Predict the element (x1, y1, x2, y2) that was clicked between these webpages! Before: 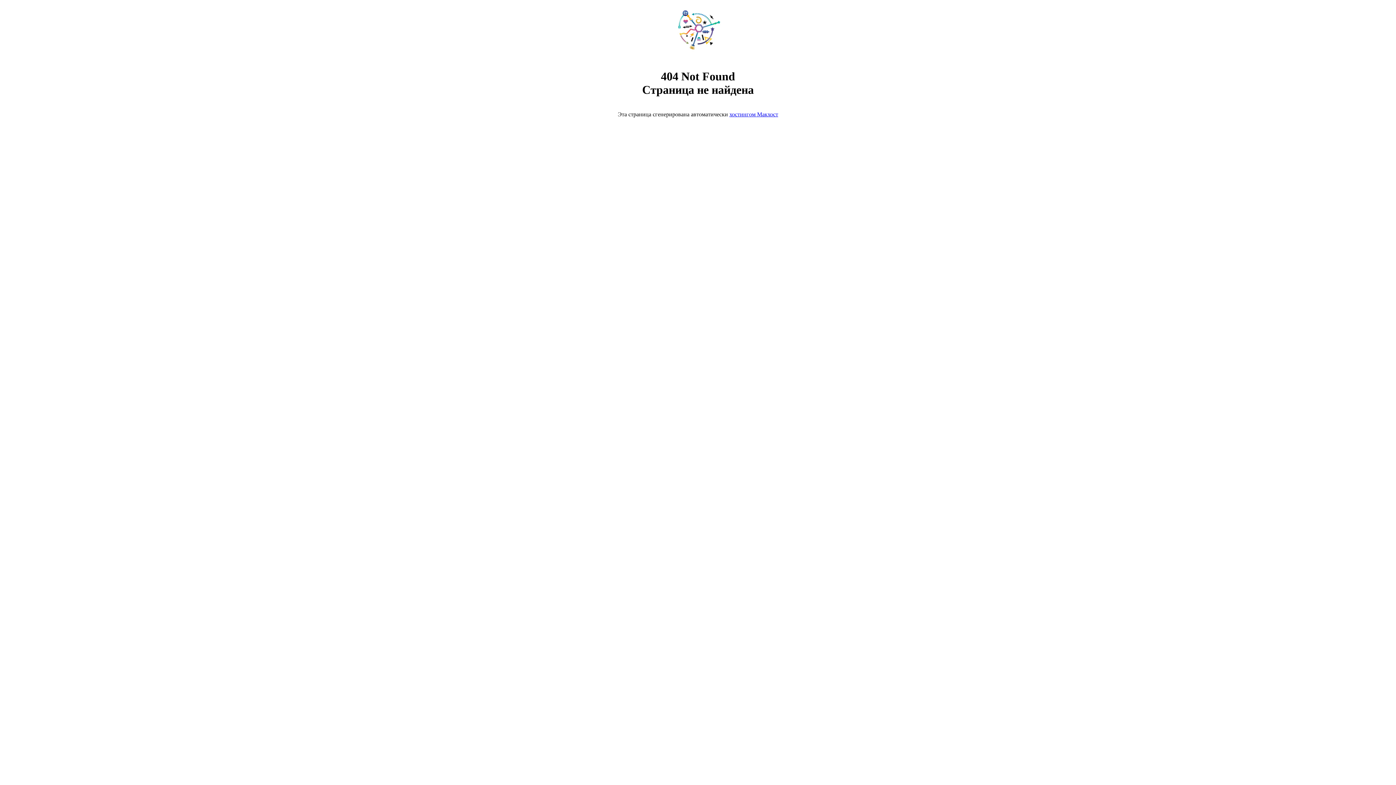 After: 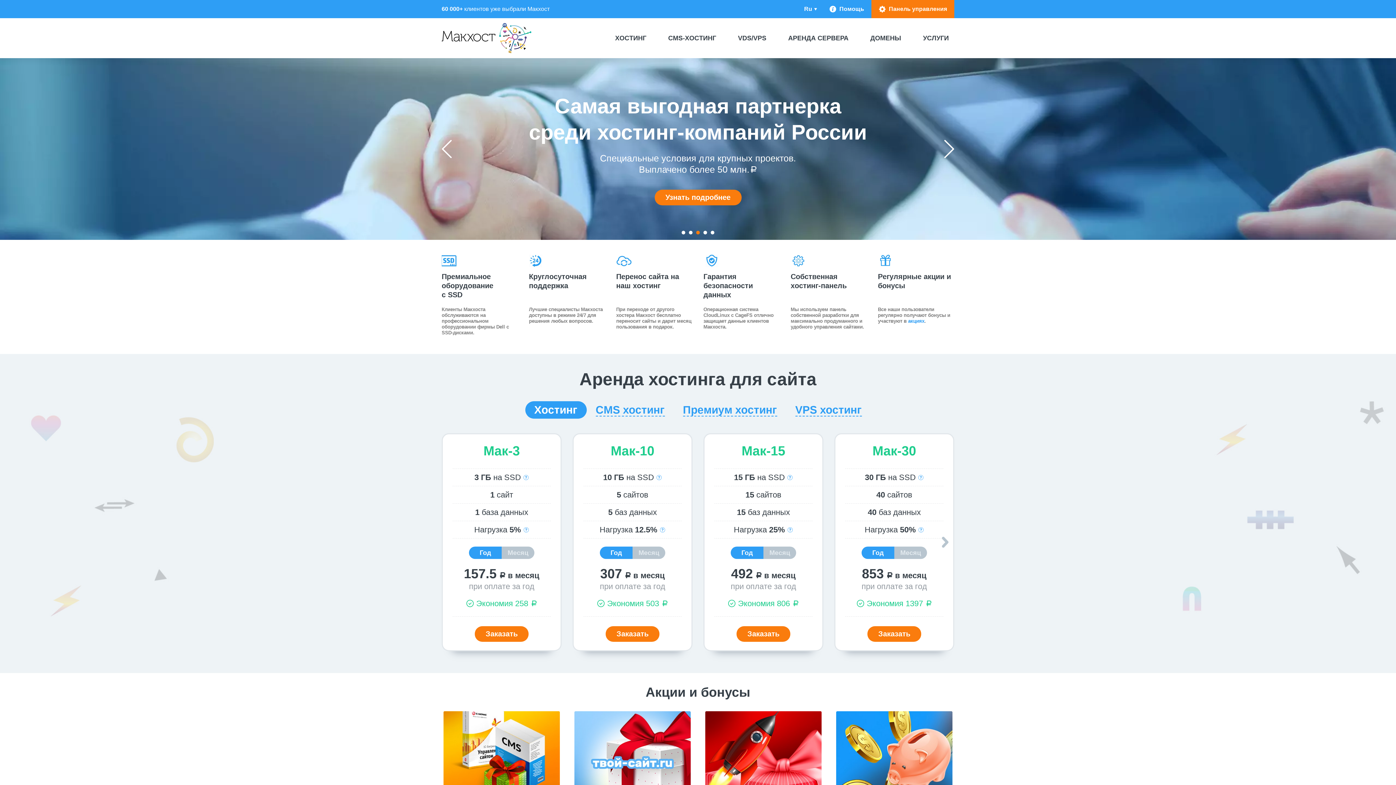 Action: label: хостингом Макхост bbox: (729, 111, 778, 117)